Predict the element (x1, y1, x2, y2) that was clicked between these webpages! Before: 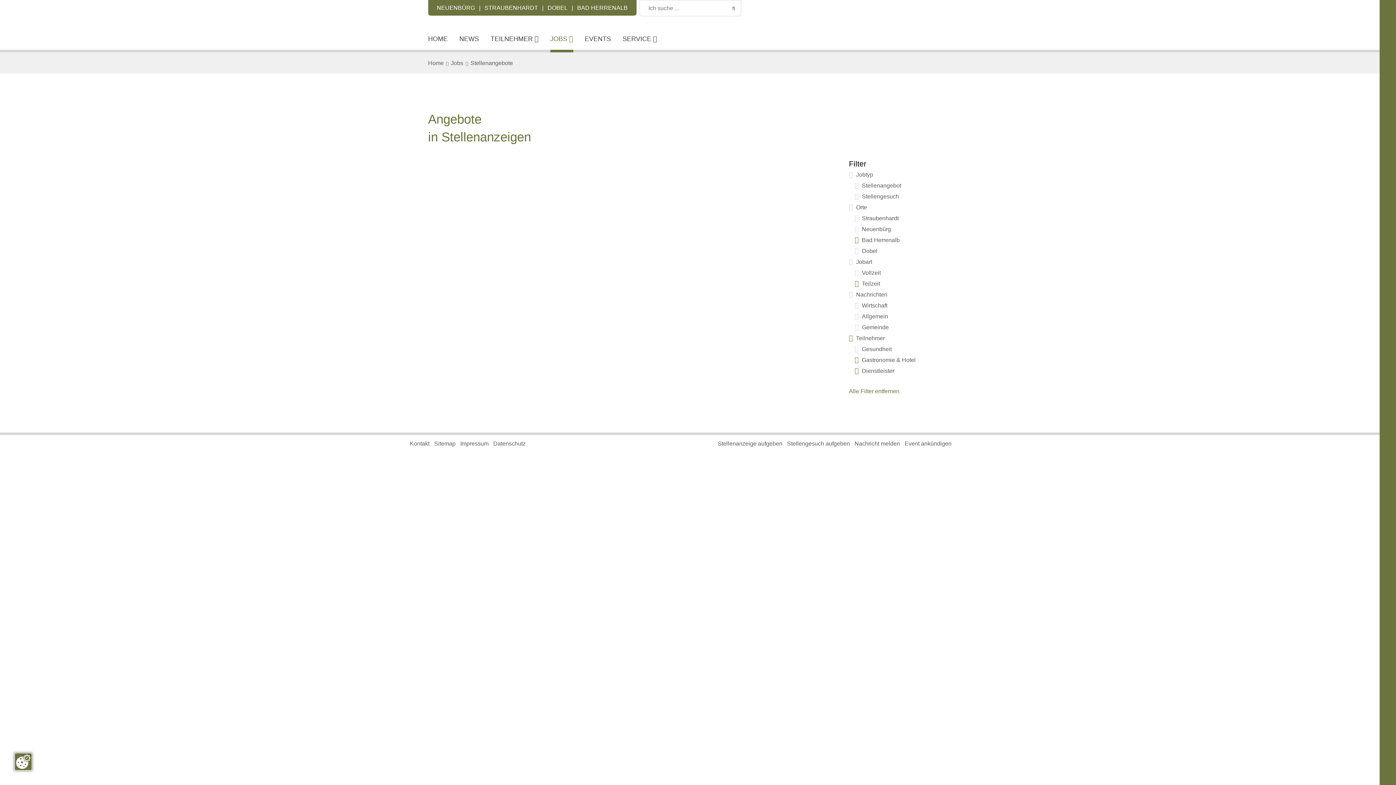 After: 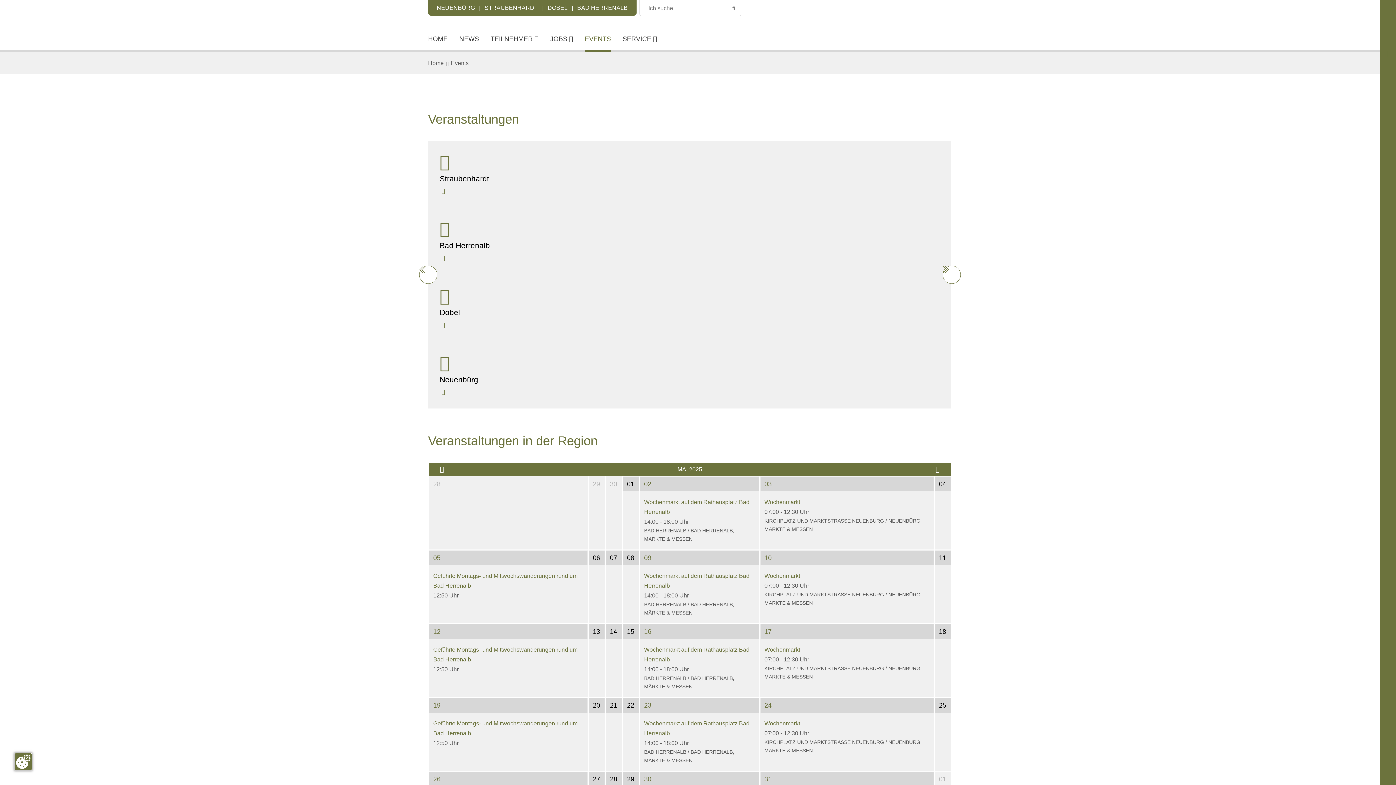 Action: label:  bbox: (1380, 49, 1384, 57)